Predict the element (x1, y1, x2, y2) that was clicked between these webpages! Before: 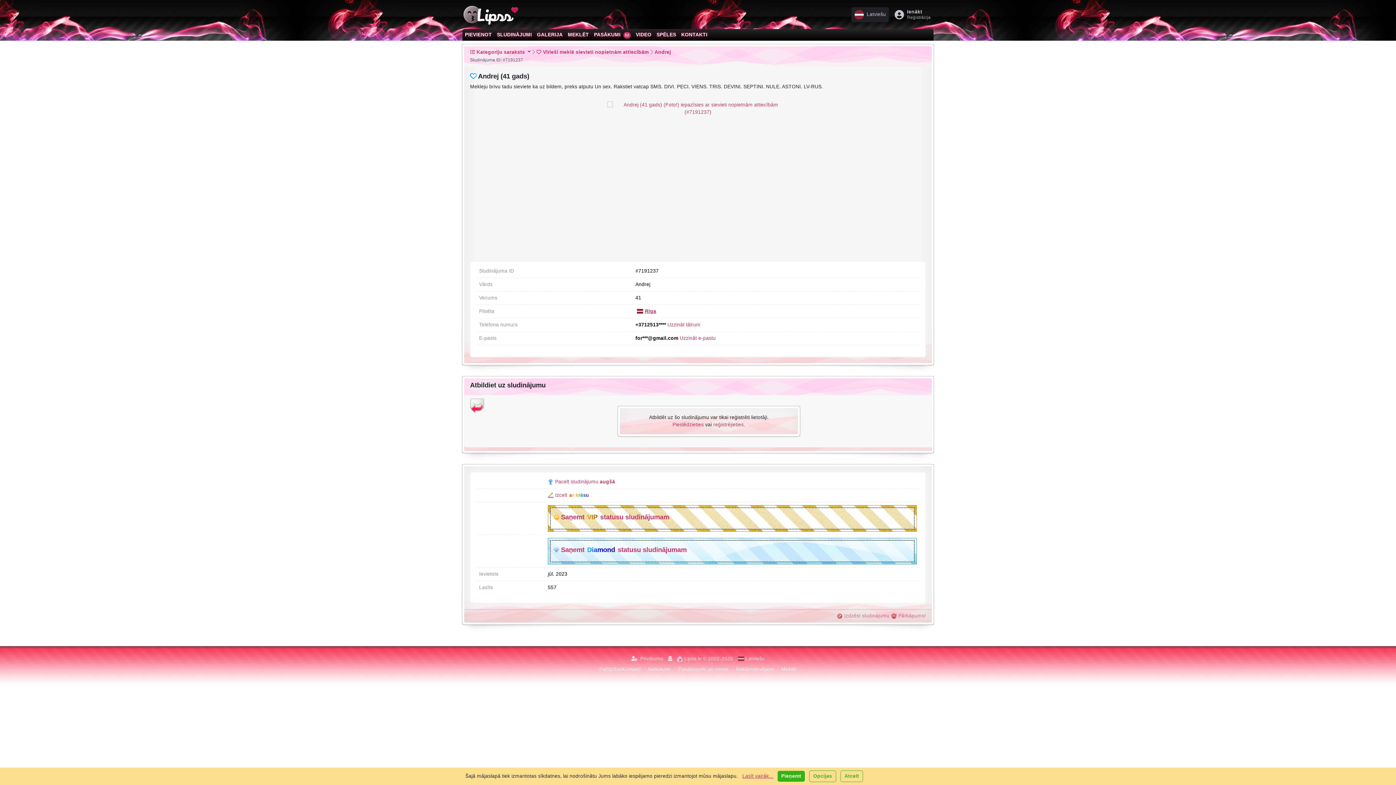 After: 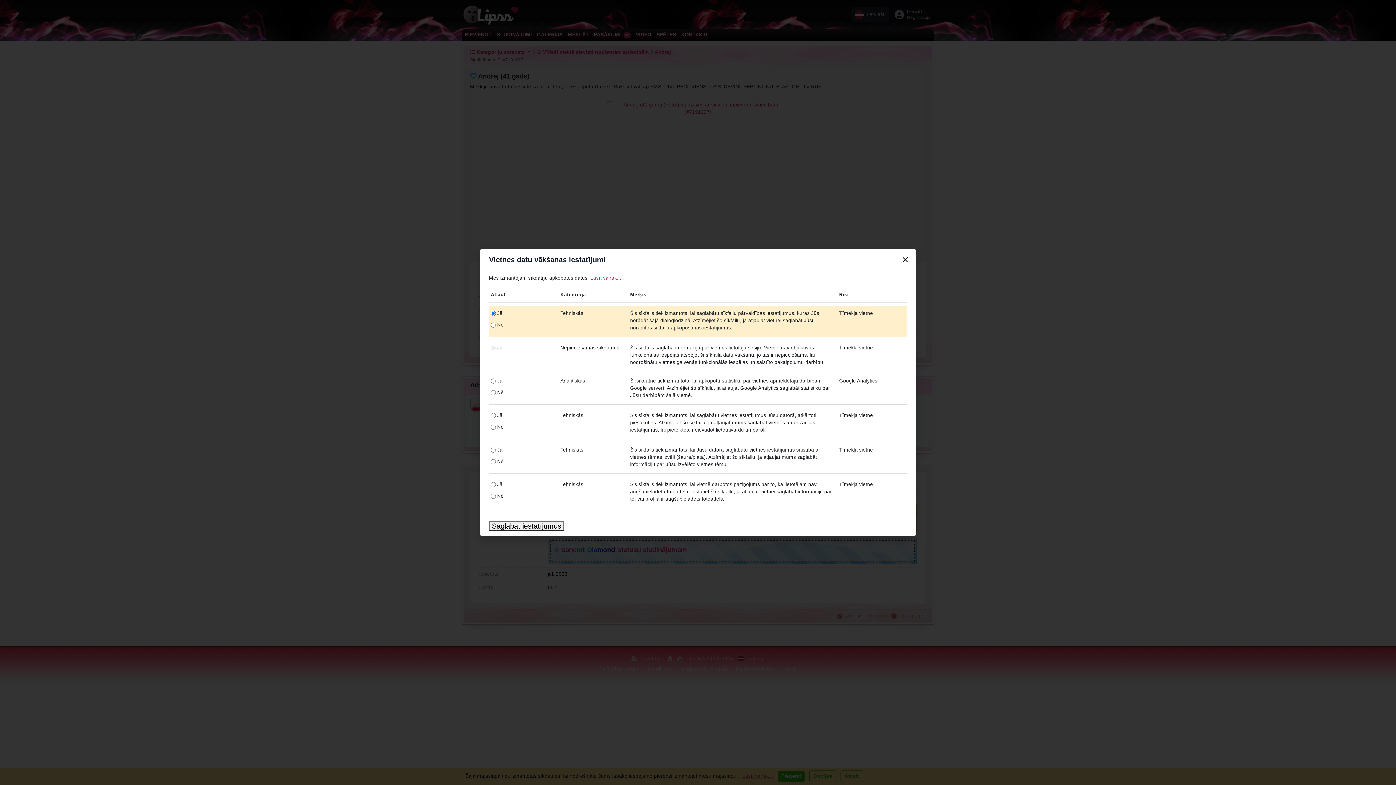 Action: bbox: (631, 656, 663, 661) label:  Privātums